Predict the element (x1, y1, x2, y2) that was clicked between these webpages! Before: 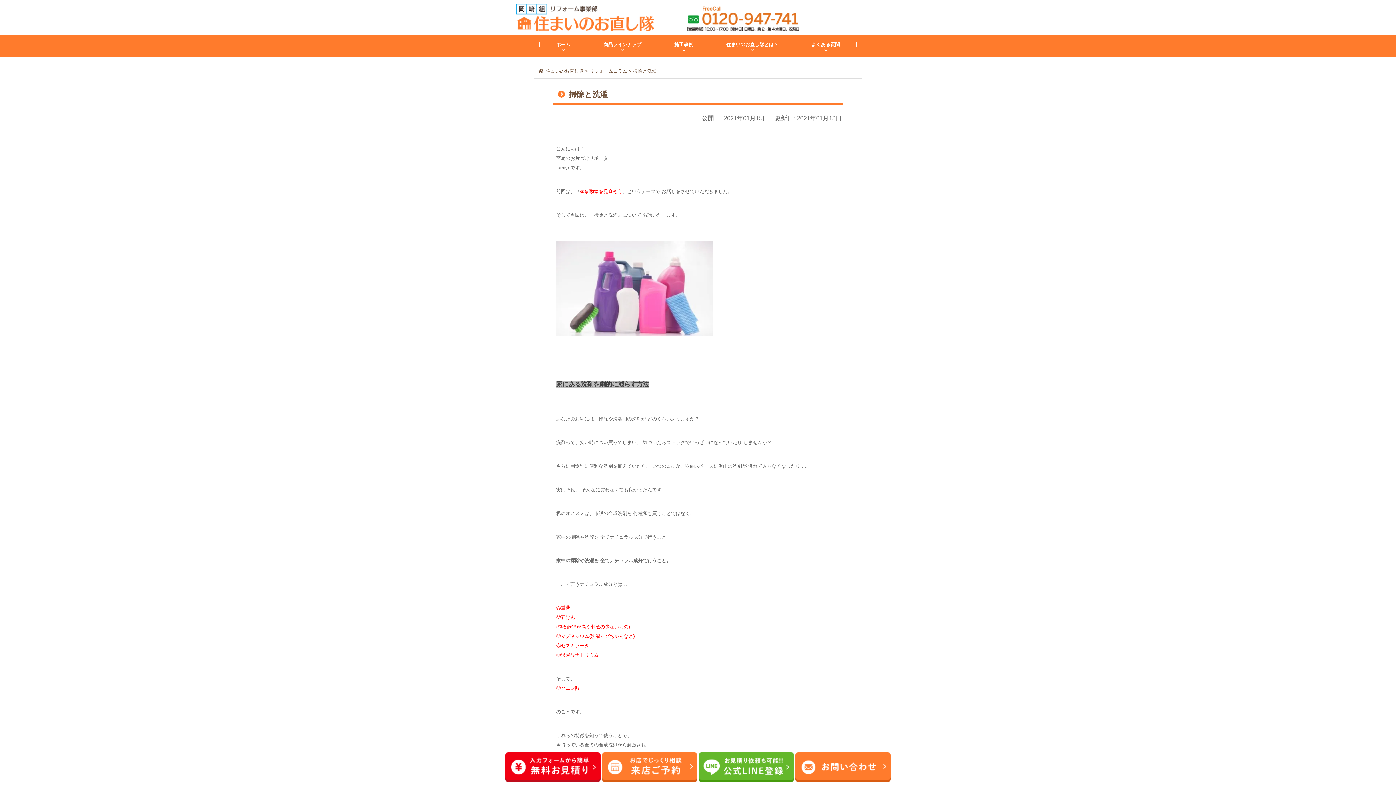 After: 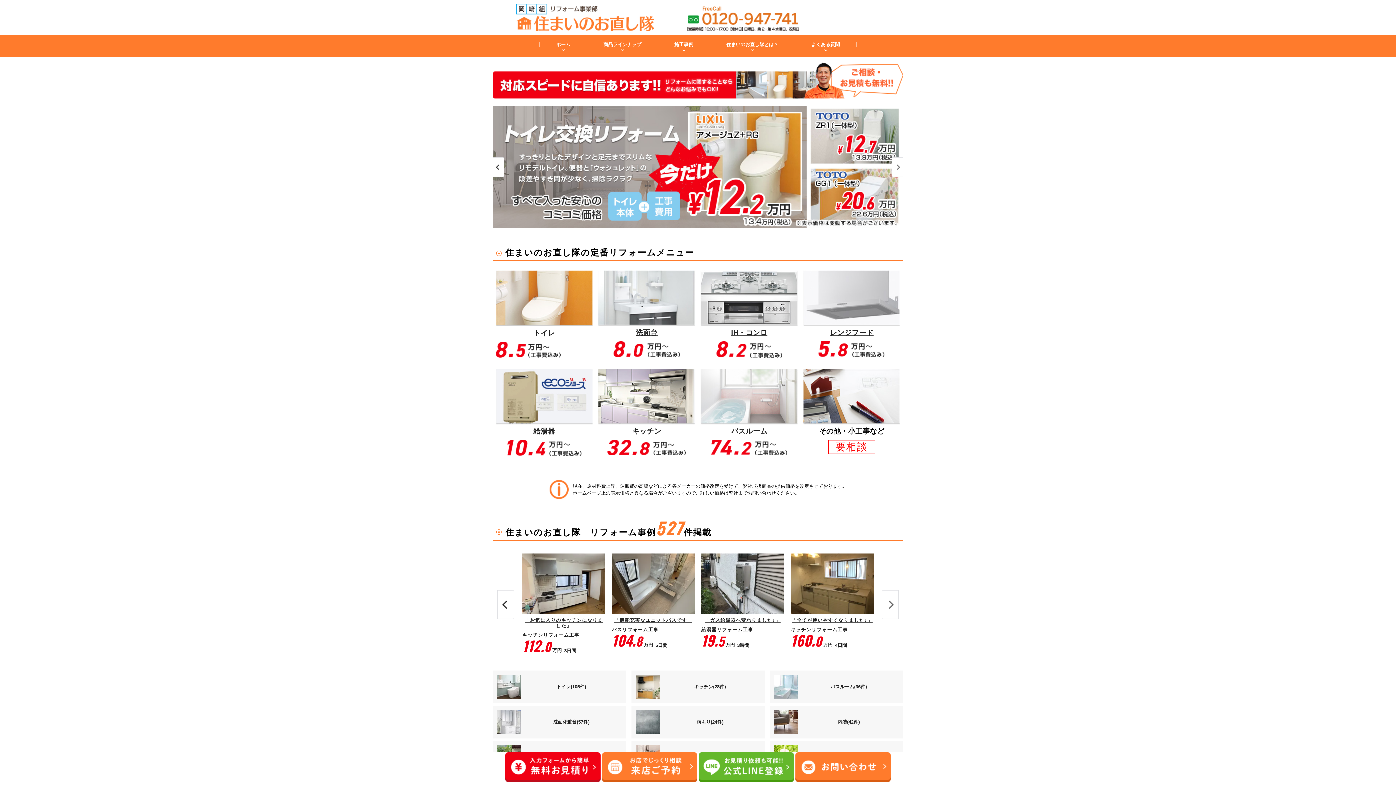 Action: bbox: (516, 3, 654, 31)